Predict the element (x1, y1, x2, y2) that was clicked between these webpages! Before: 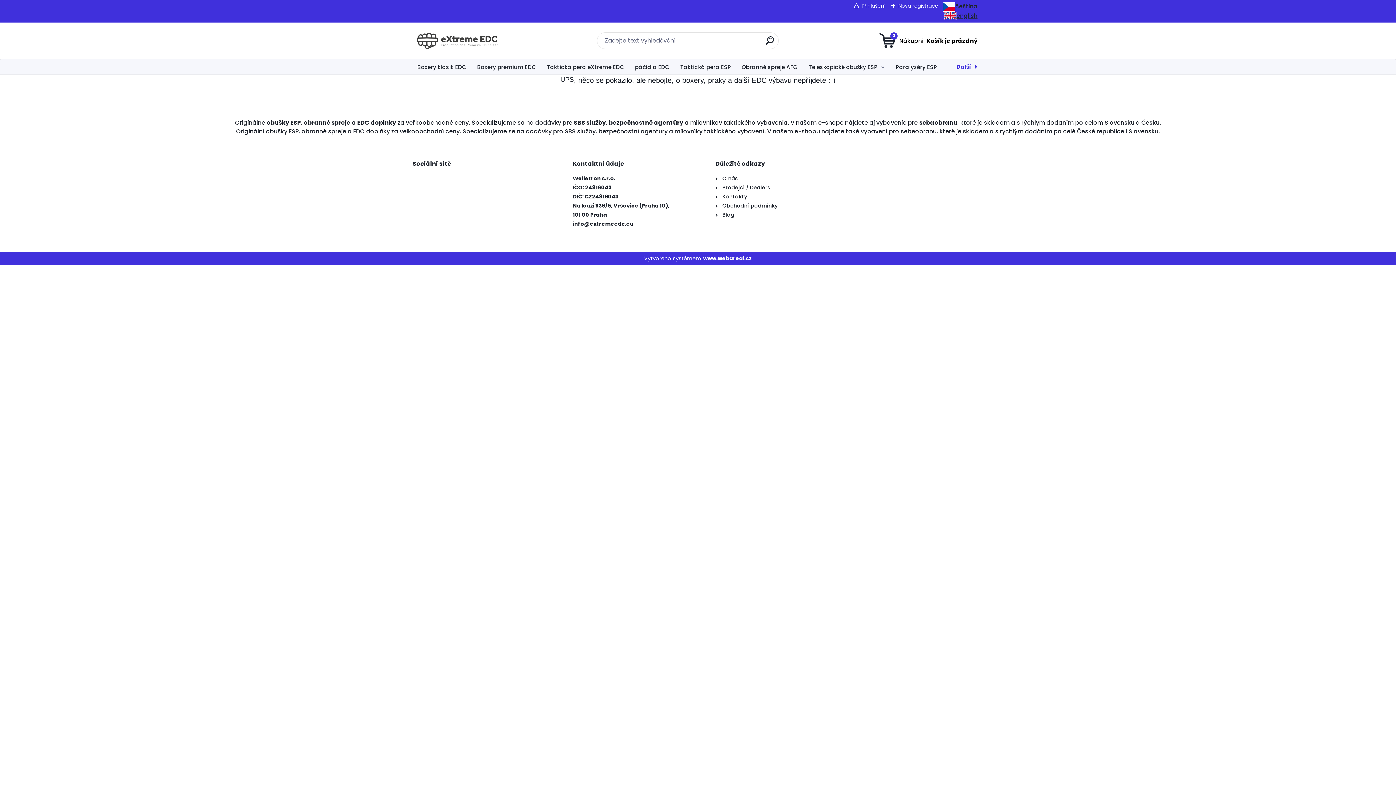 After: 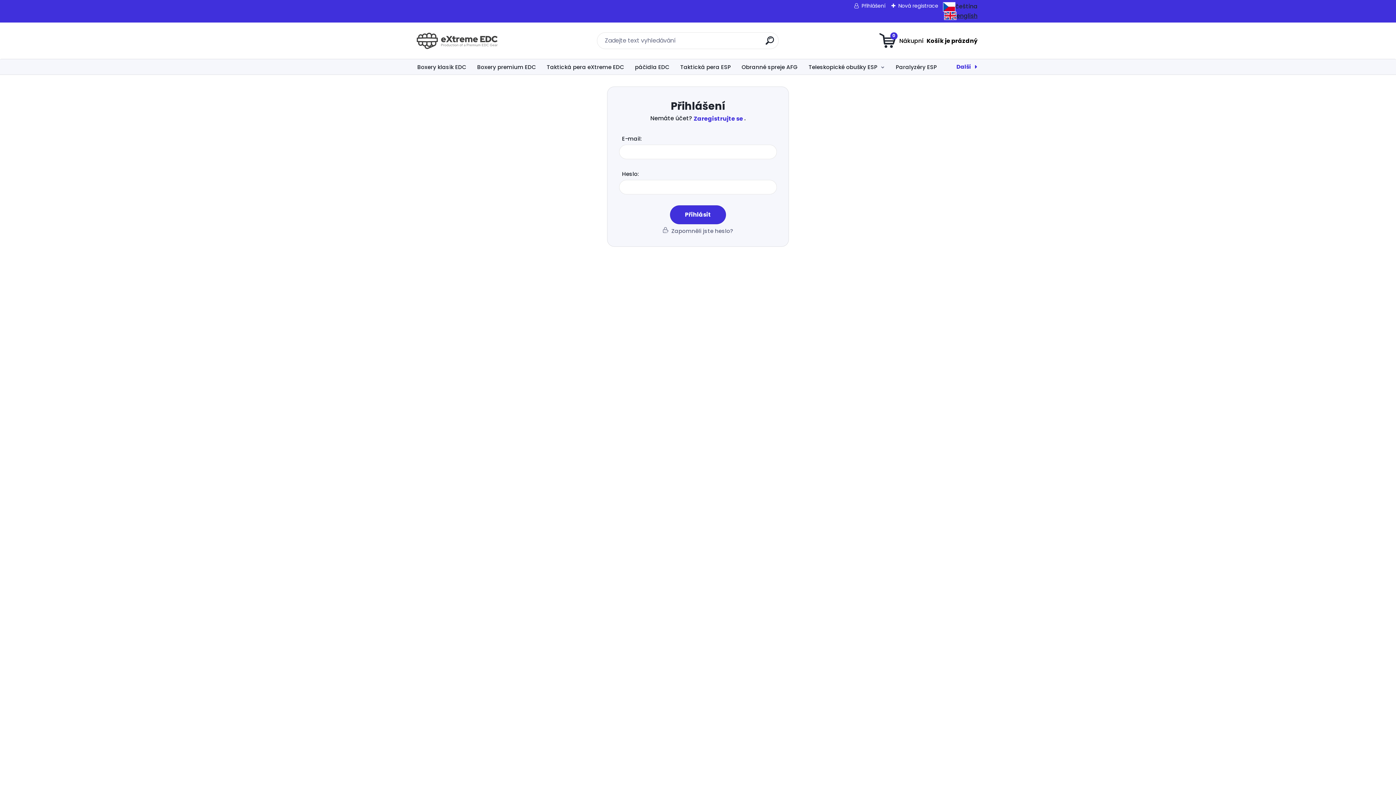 Action: label: Přihlášení bbox: (854, 2, 885, 9)